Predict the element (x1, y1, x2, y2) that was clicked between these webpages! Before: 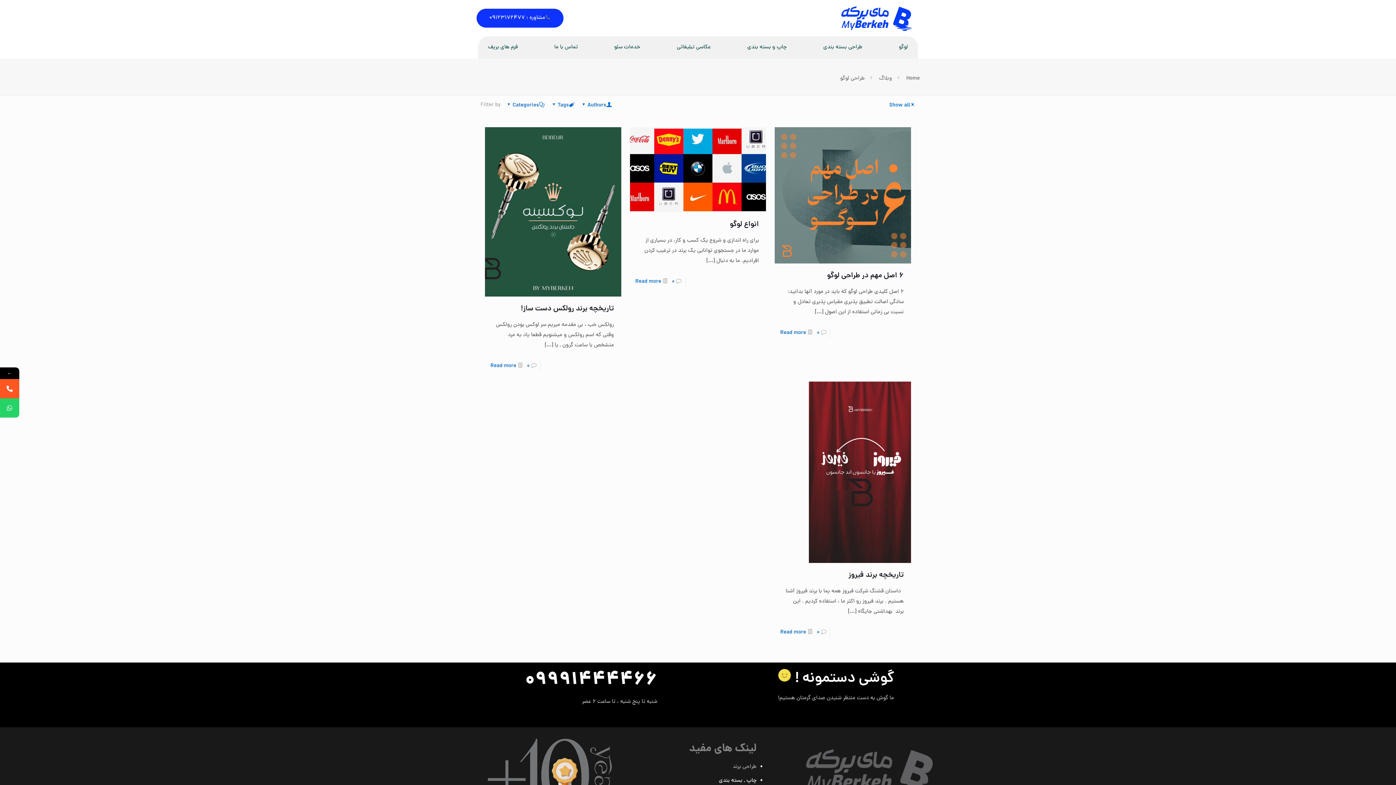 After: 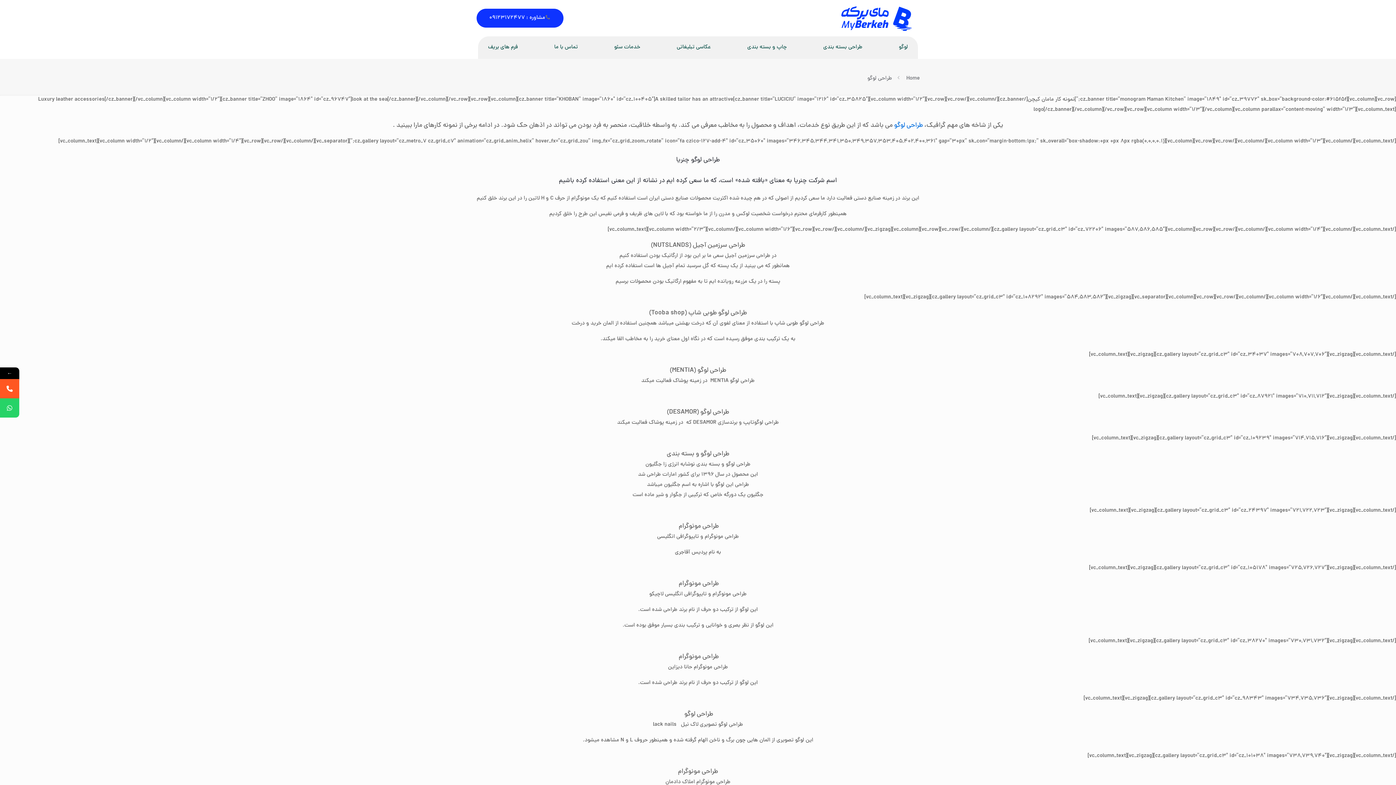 Action: bbox: (630, 127, 766, 212)